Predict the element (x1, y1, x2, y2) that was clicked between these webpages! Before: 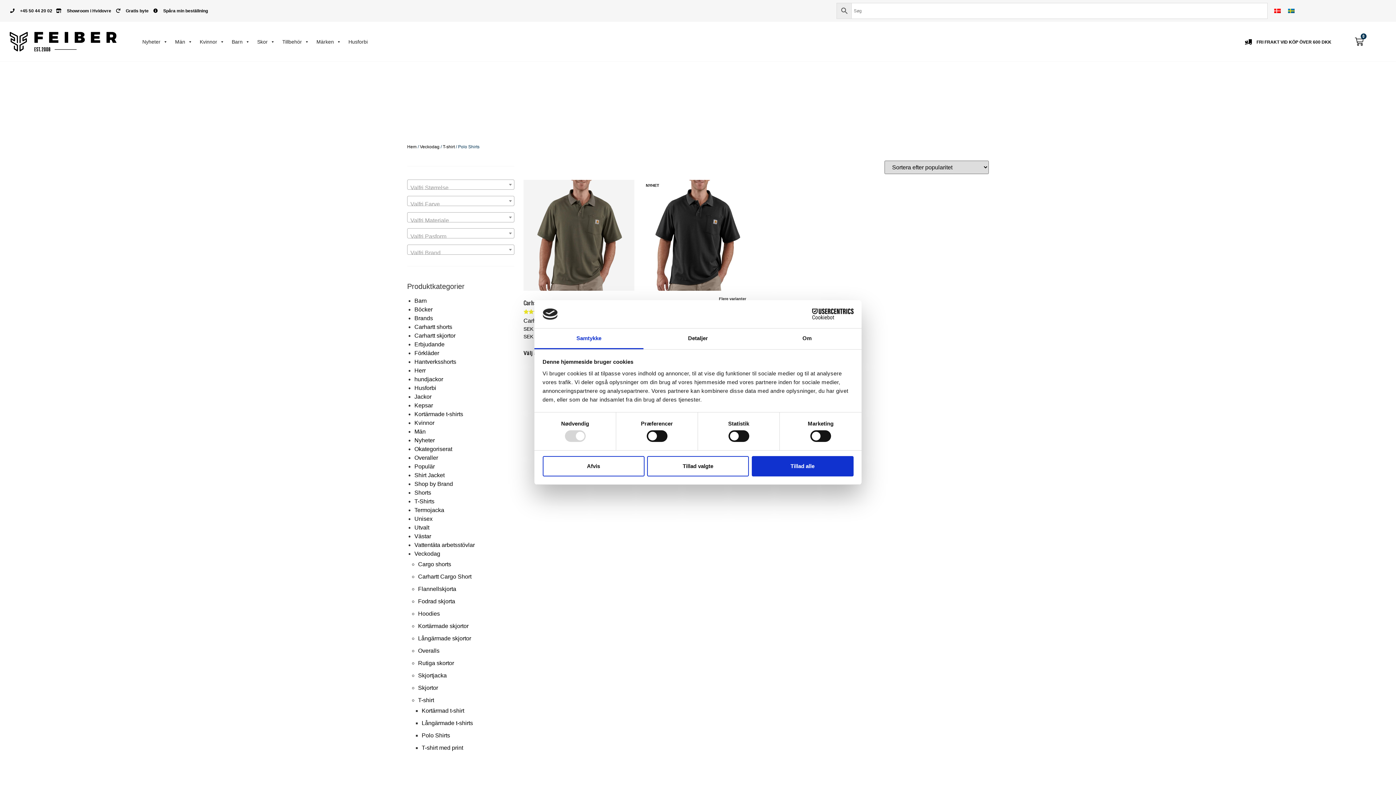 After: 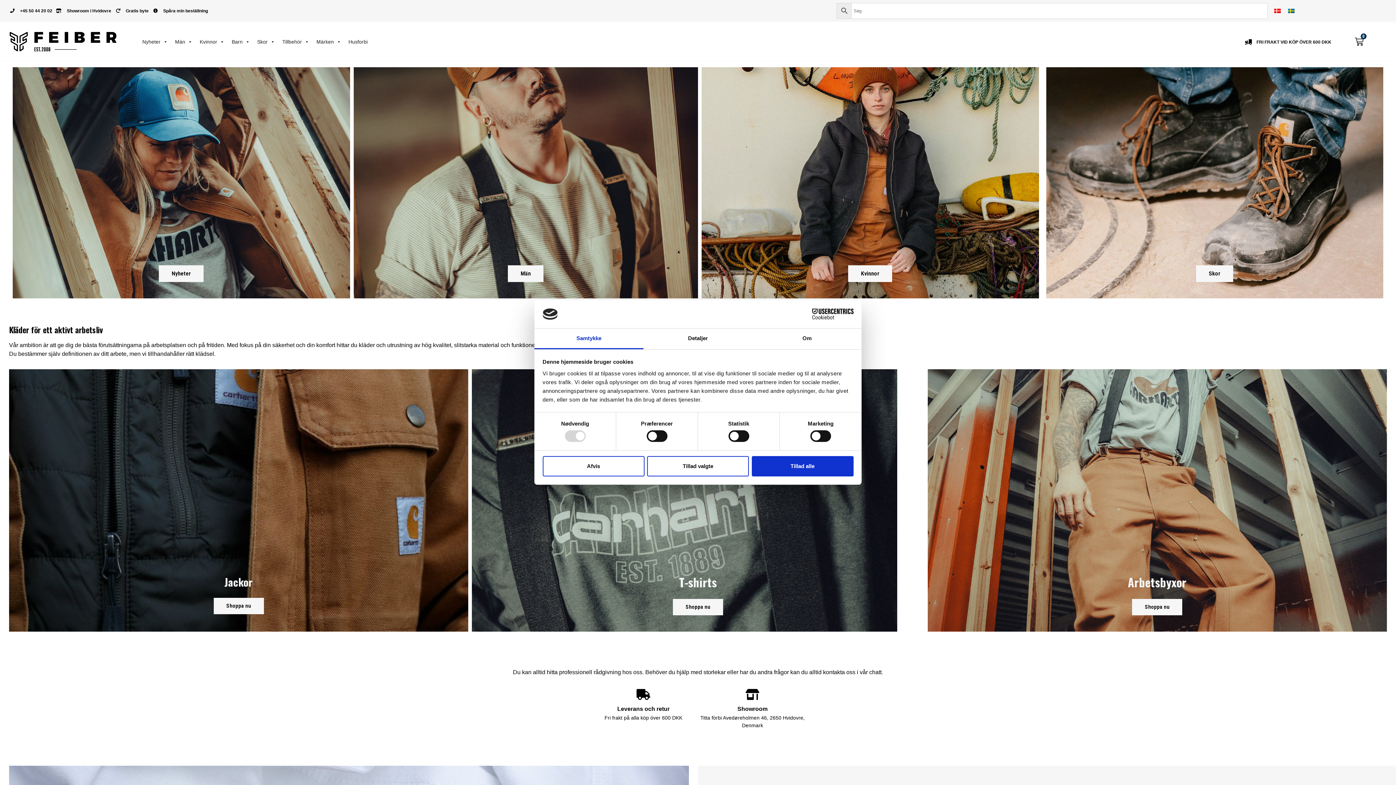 Action: bbox: (7, 24, 131, 58)